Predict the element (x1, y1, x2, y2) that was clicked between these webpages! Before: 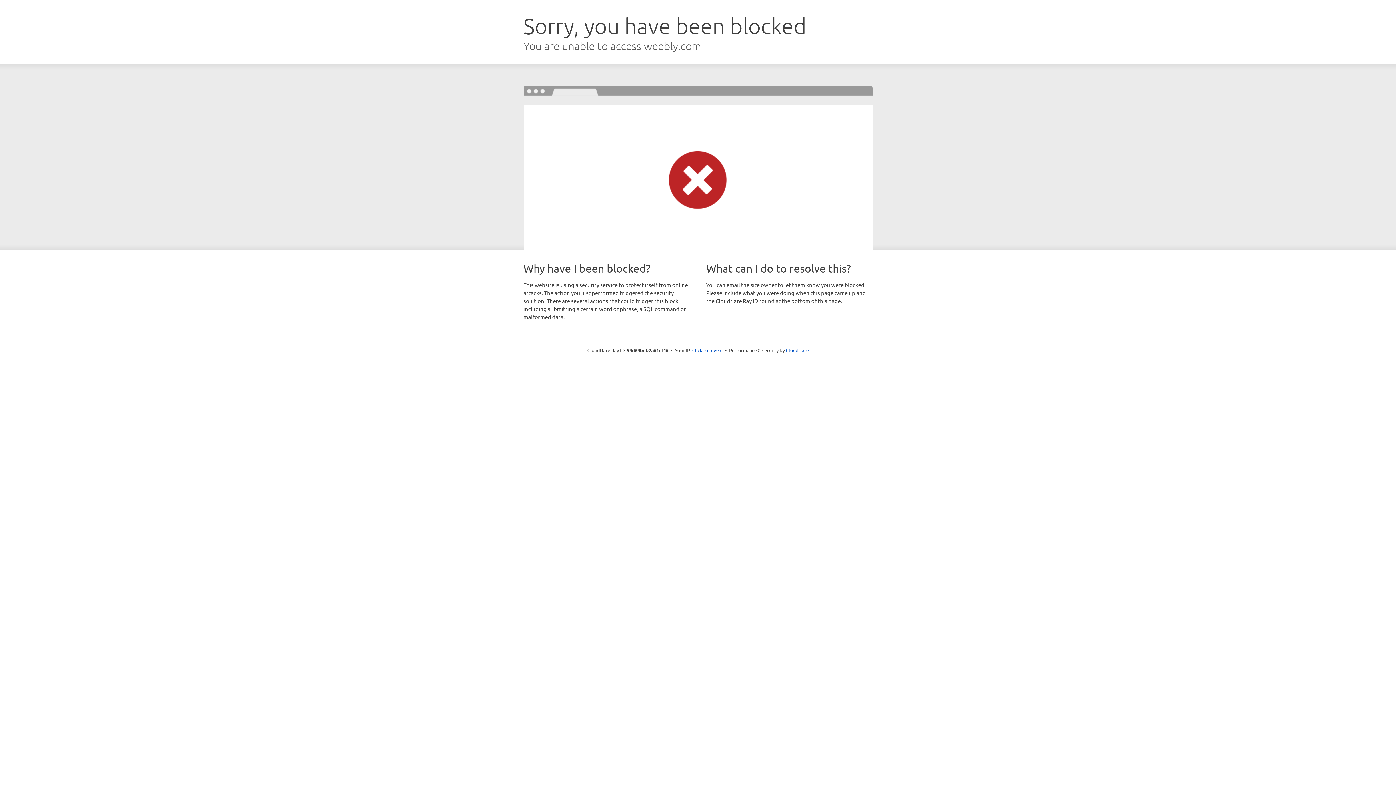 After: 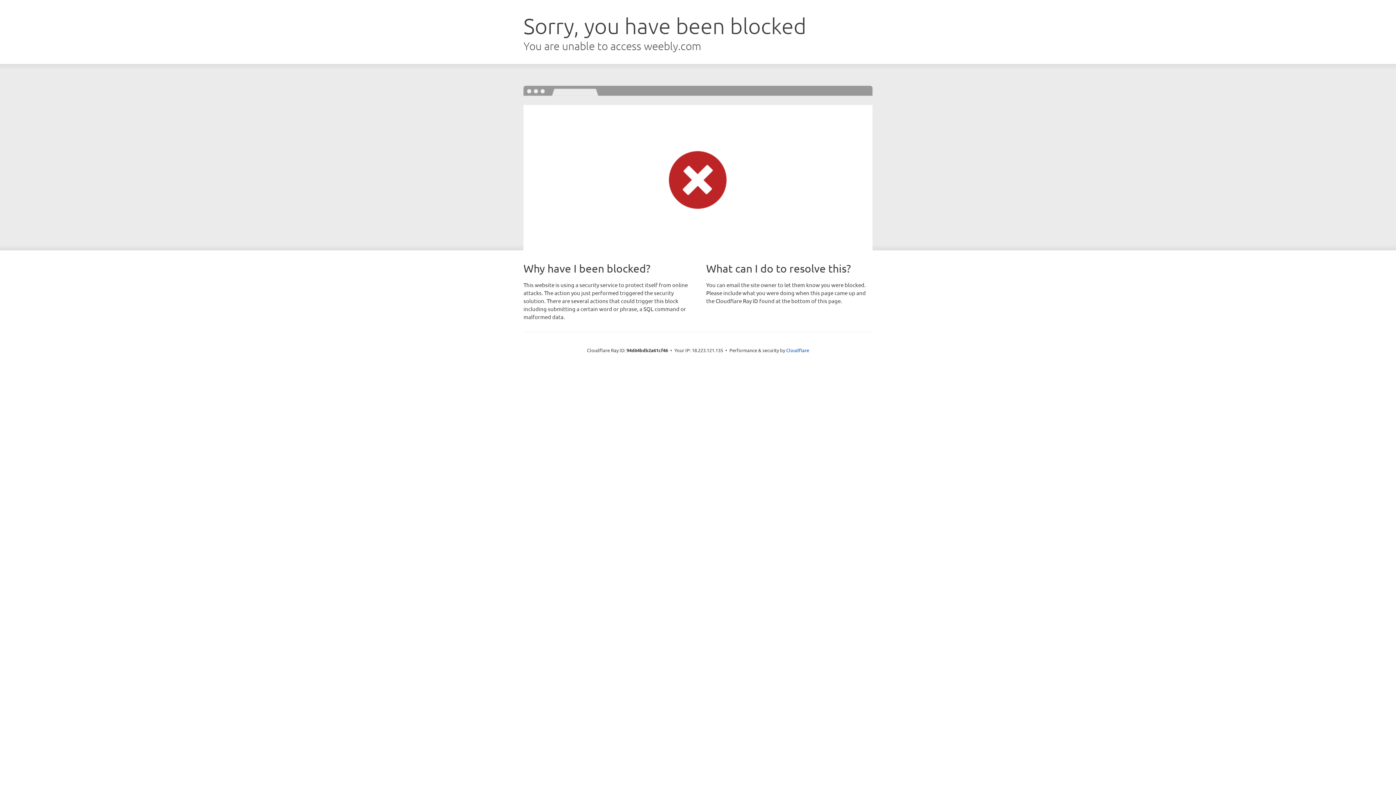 Action: bbox: (692, 346, 722, 353) label: Click to reveal